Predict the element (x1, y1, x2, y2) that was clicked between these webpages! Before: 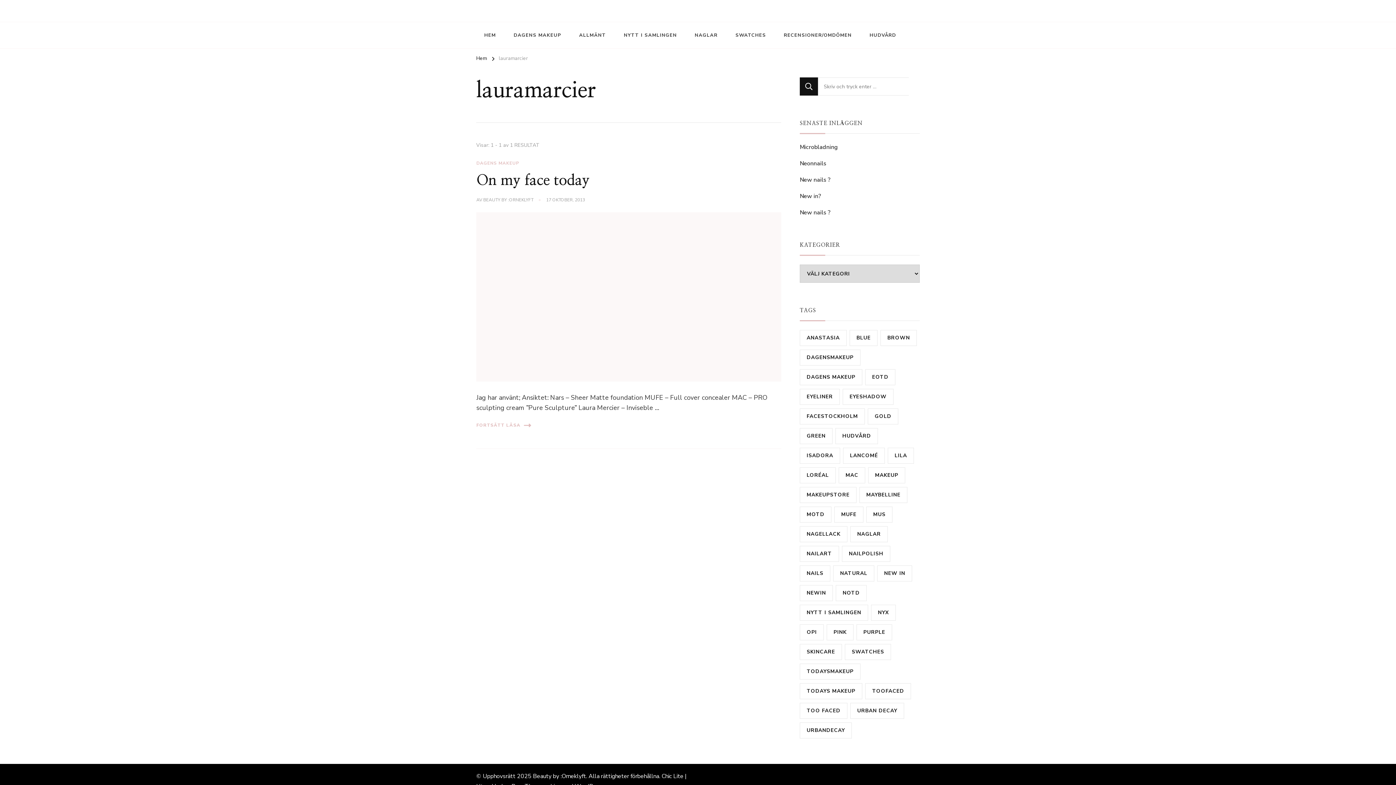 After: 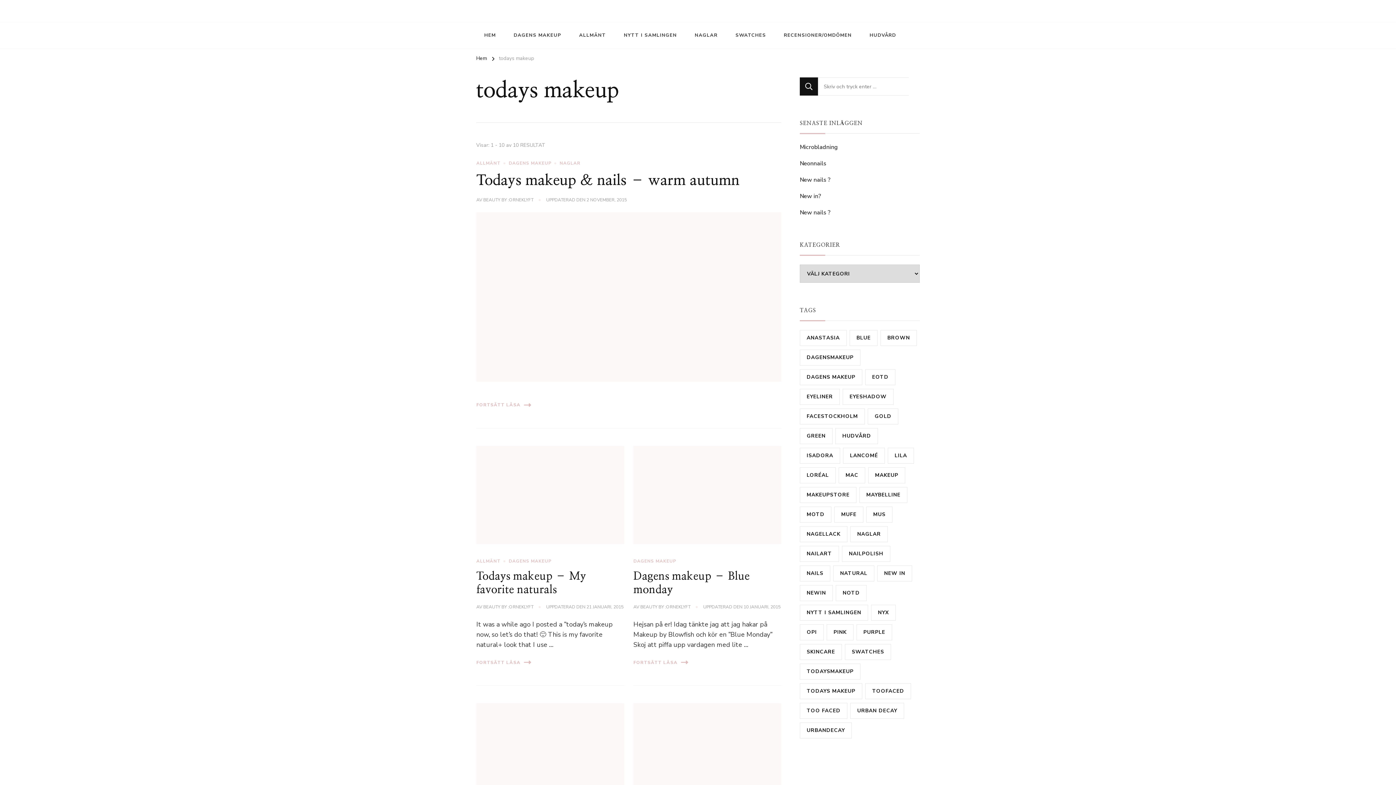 Action: bbox: (800, 683, 862, 699) label: todays makeup (10 objekt)